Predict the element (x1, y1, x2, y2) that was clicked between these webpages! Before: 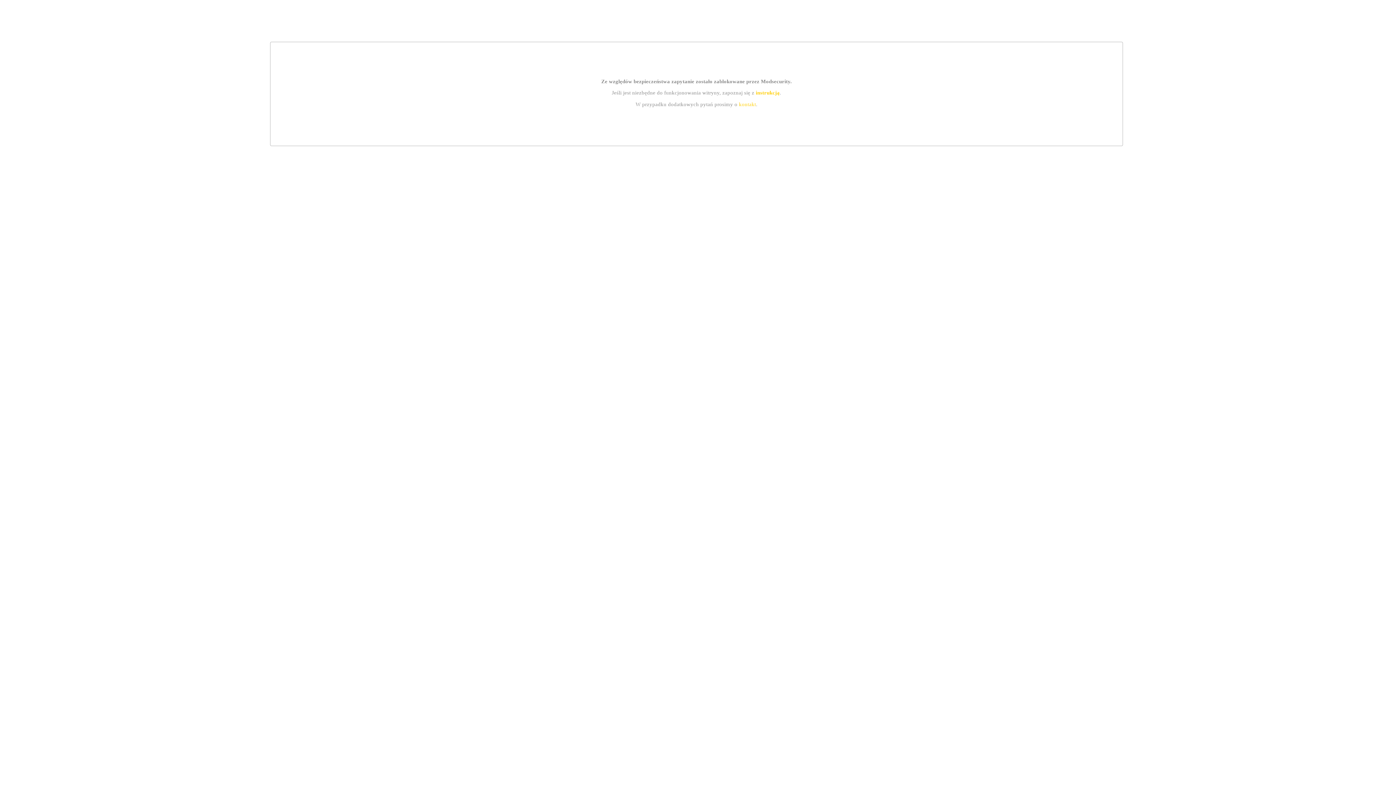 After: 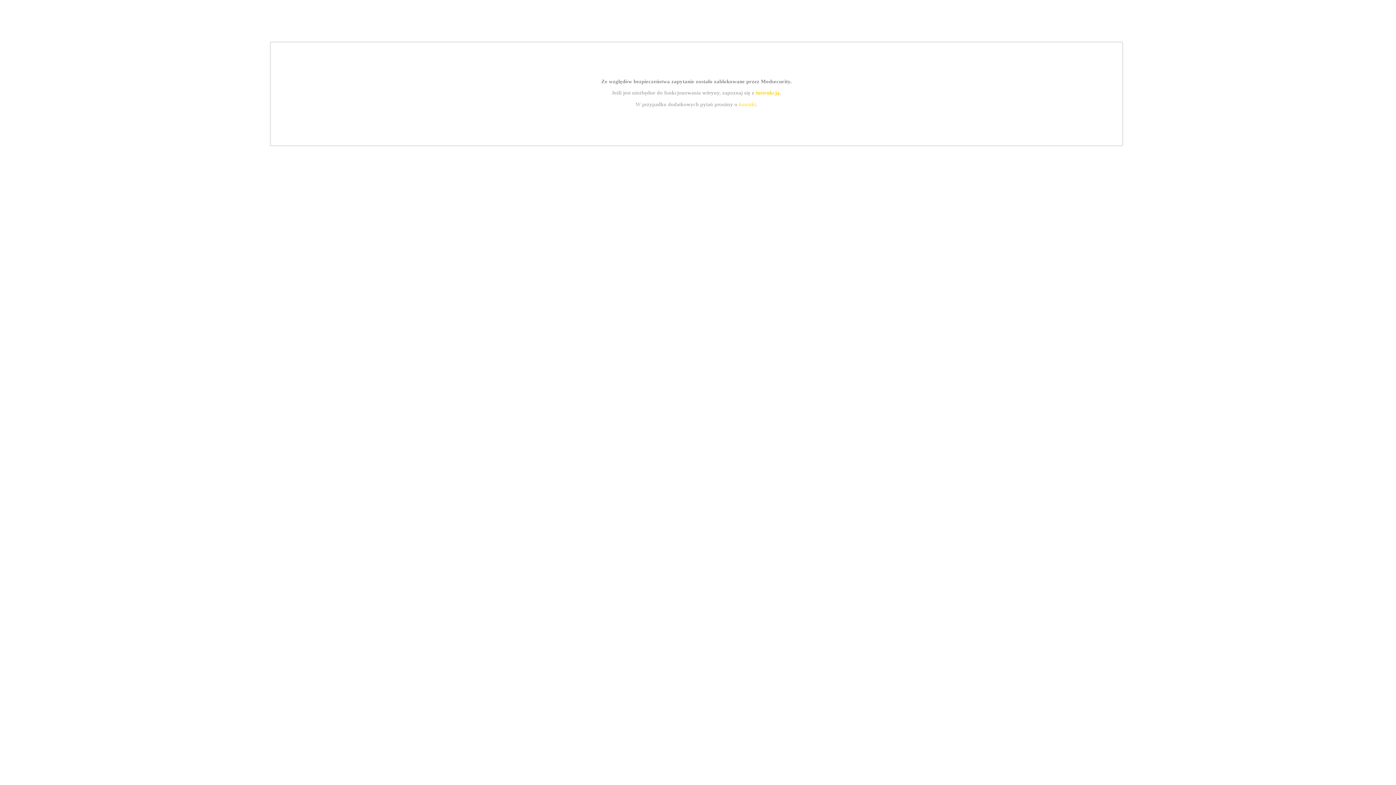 Action: bbox: (739, 101, 756, 107) label: kontakt